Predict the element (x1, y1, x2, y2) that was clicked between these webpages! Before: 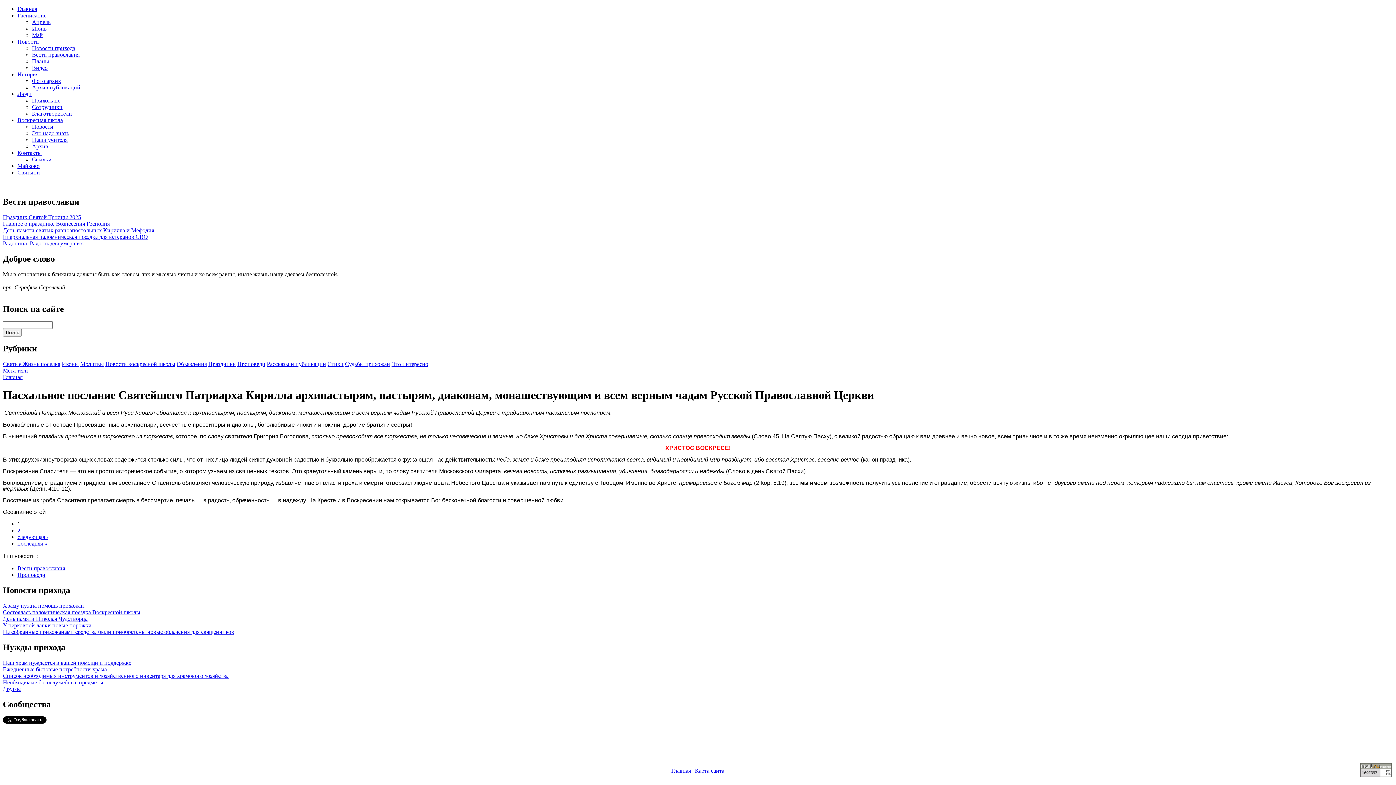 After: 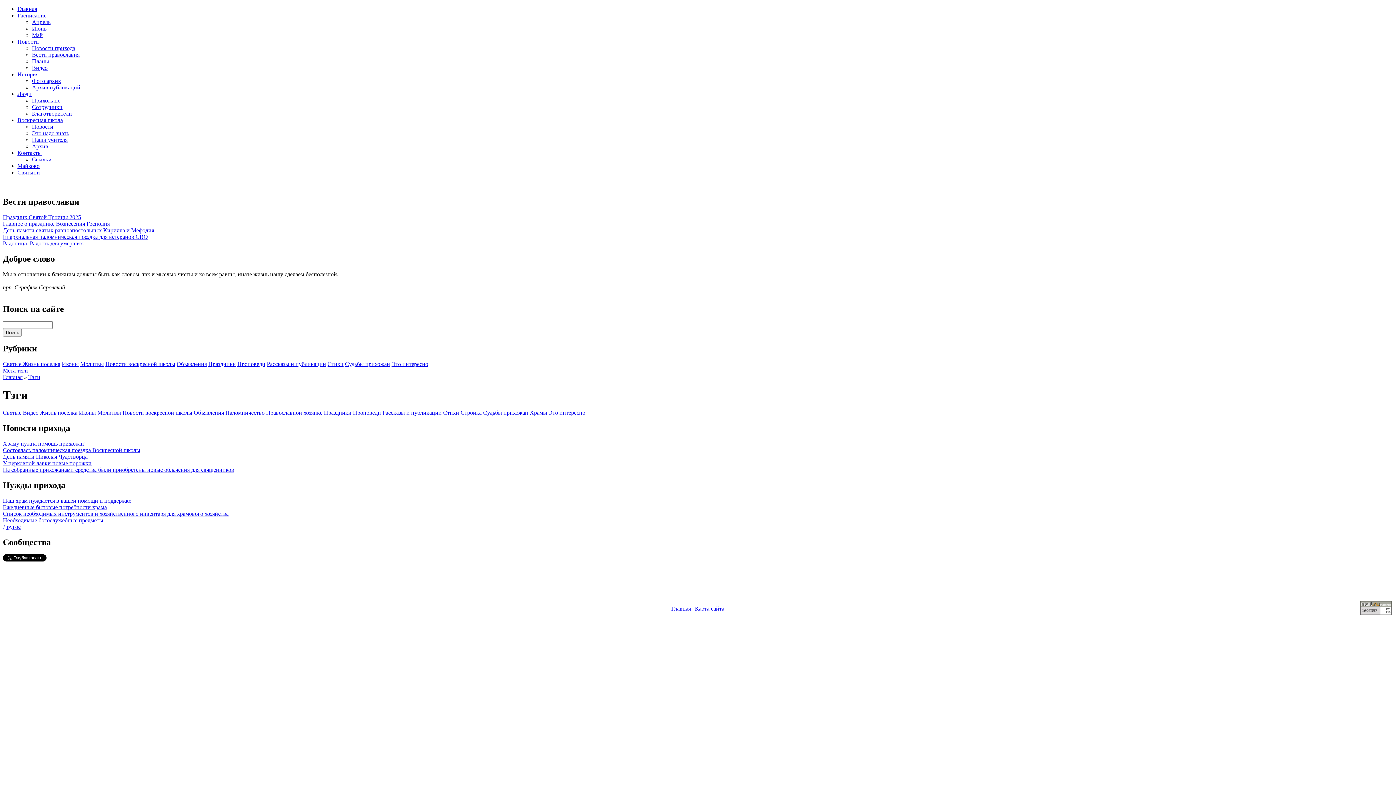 Action: bbox: (2, 367, 28, 373) label: Мета теги